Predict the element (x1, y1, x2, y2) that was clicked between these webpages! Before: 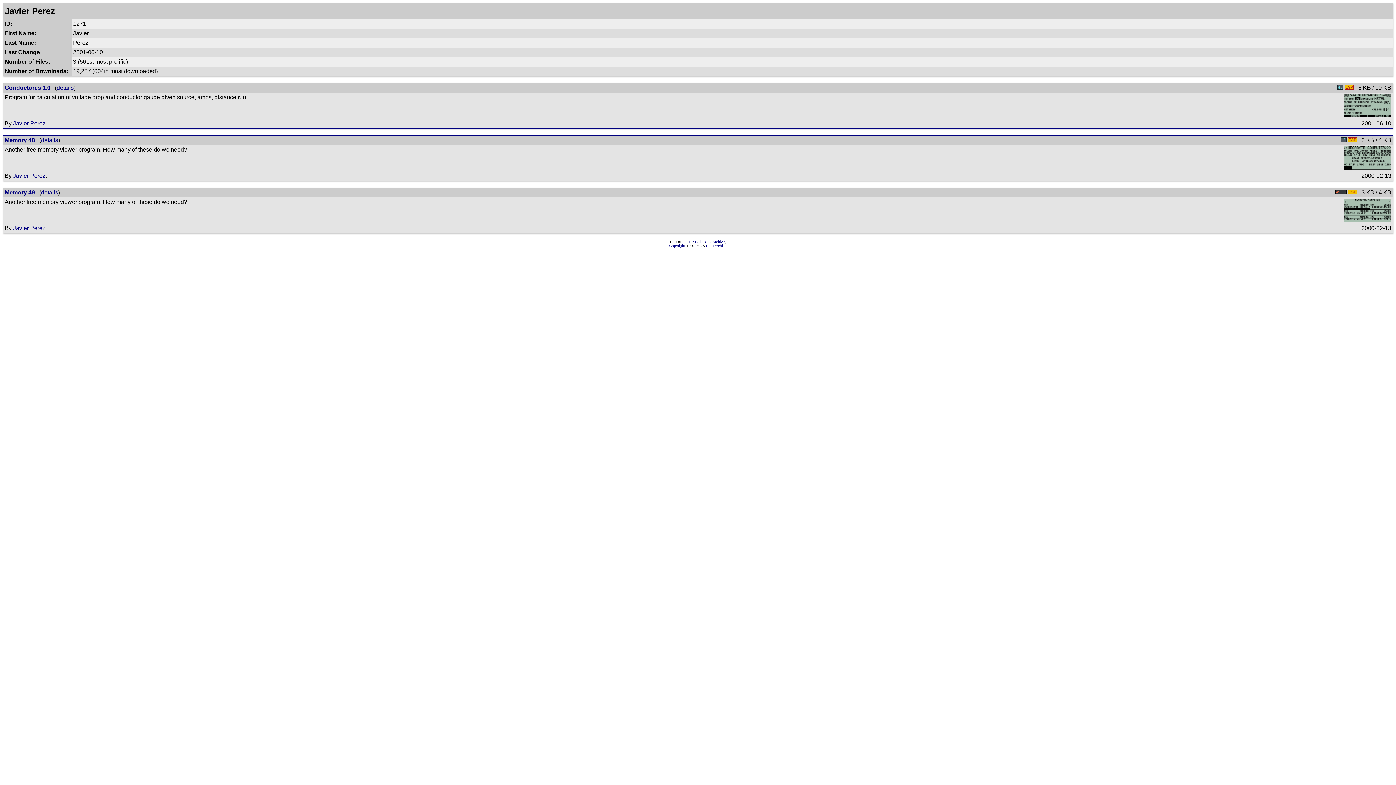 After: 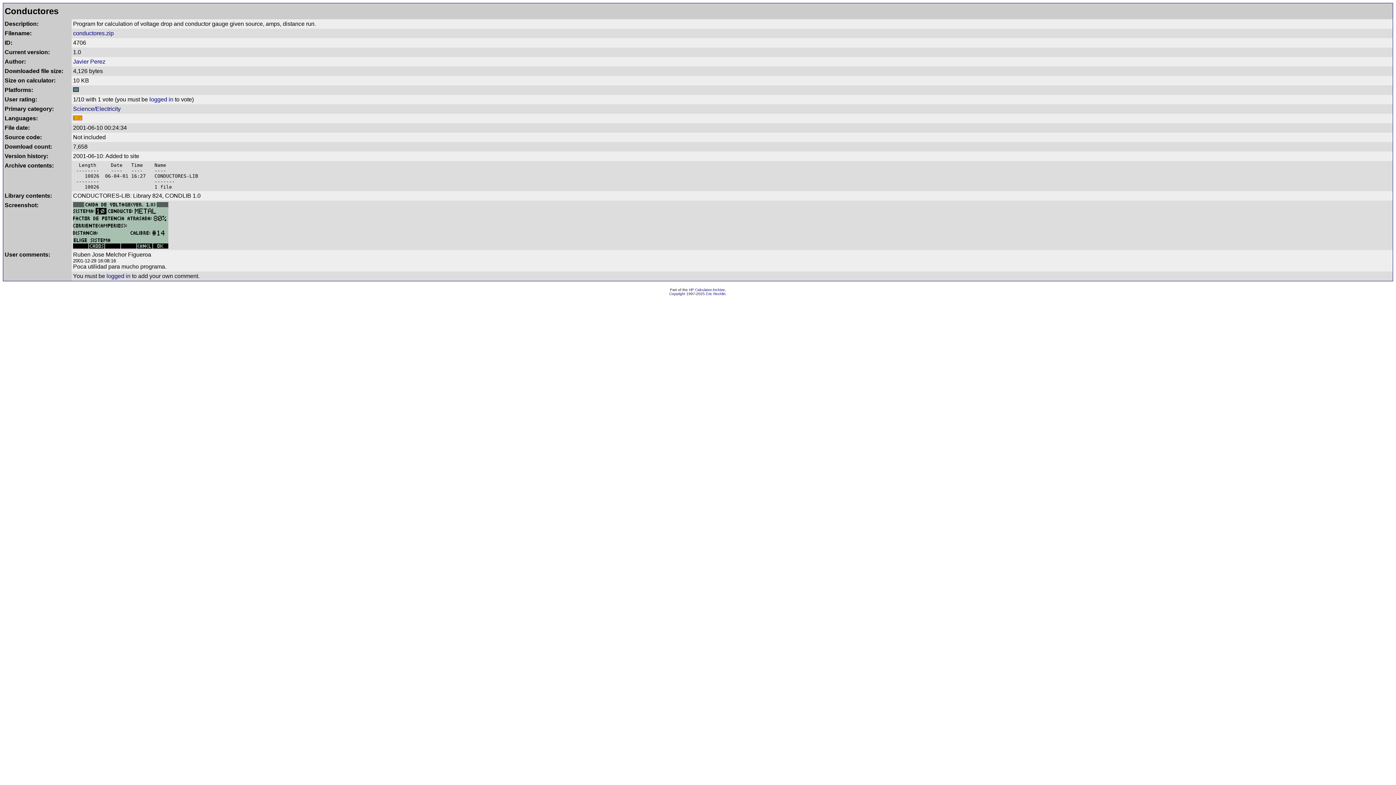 Action: bbox: (56, 84, 73, 90) label: details